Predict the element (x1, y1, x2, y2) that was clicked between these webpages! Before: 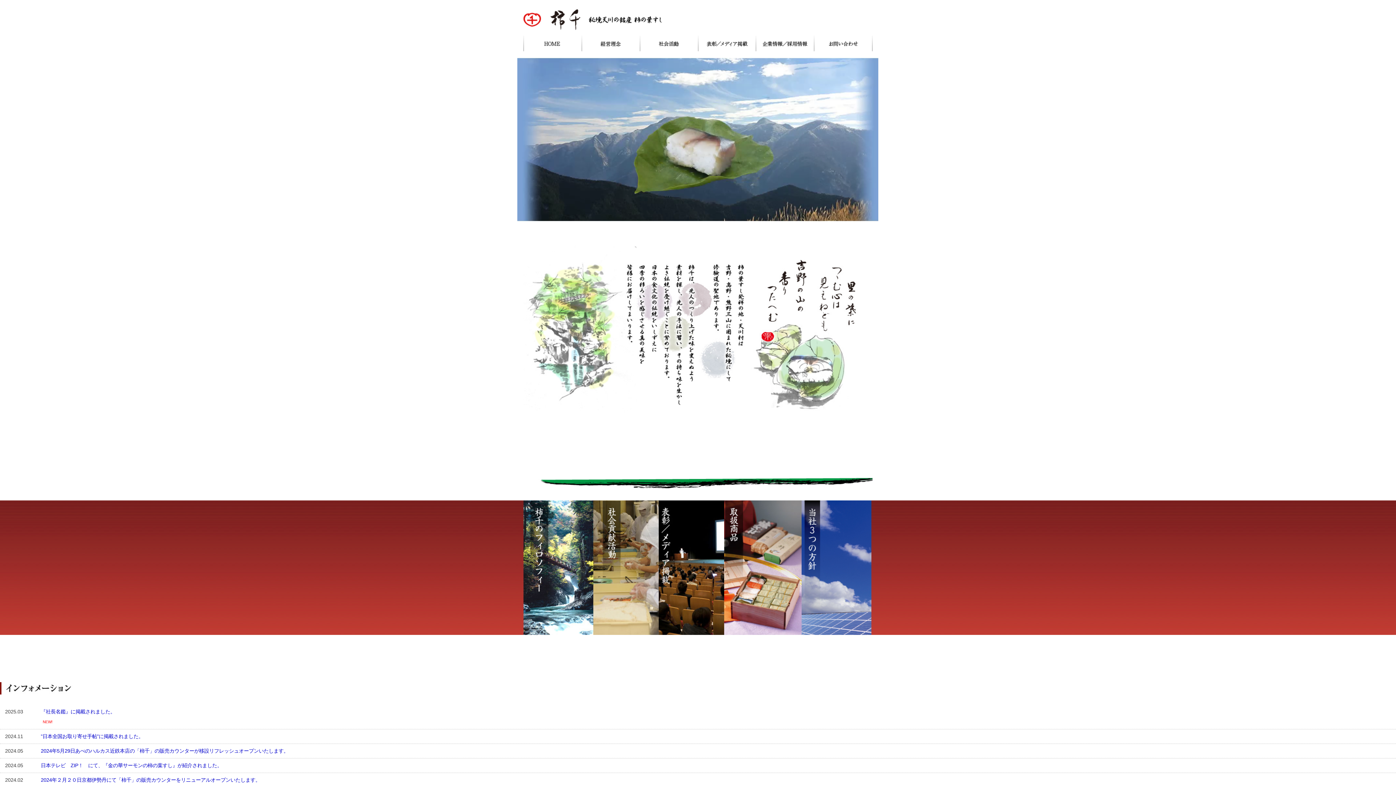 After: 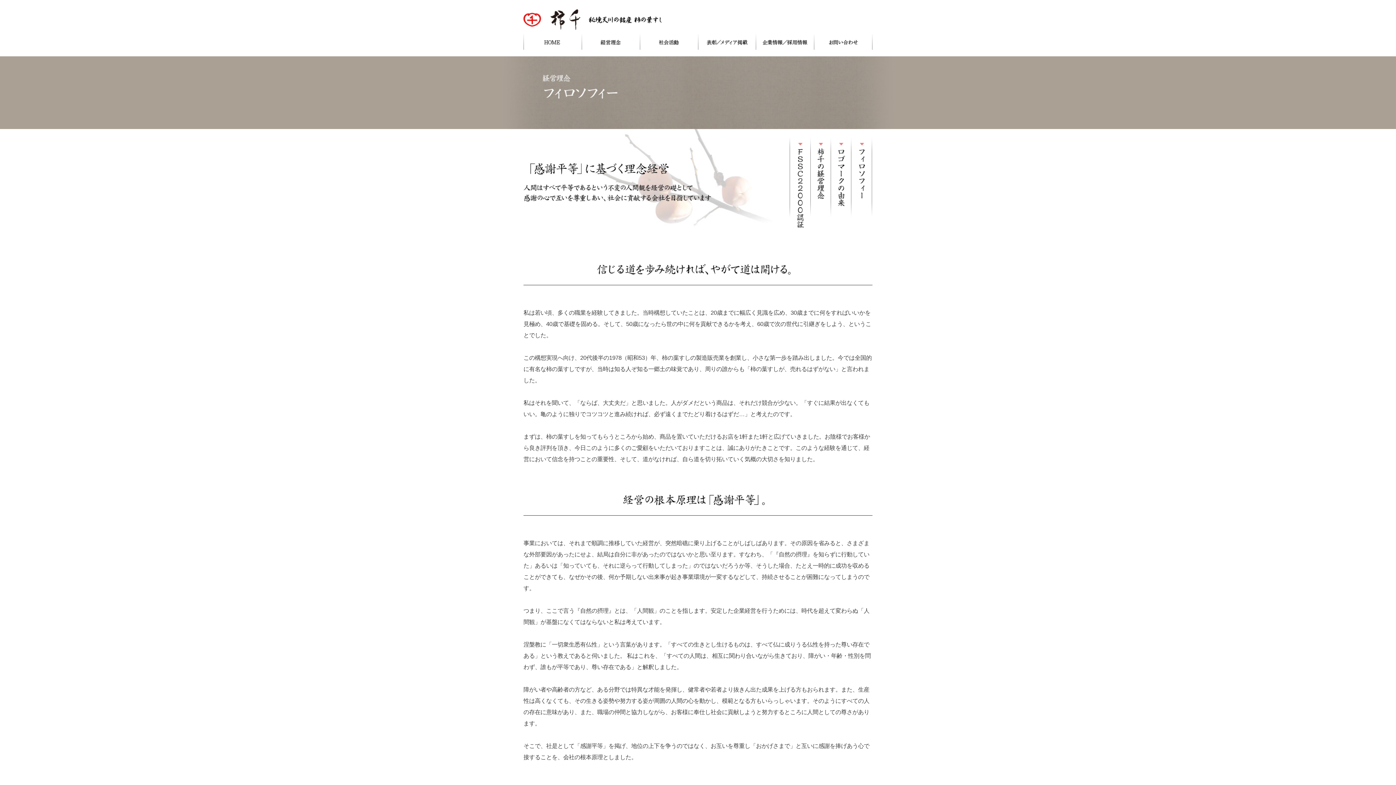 Action: bbox: (523, 630, 593, 636)